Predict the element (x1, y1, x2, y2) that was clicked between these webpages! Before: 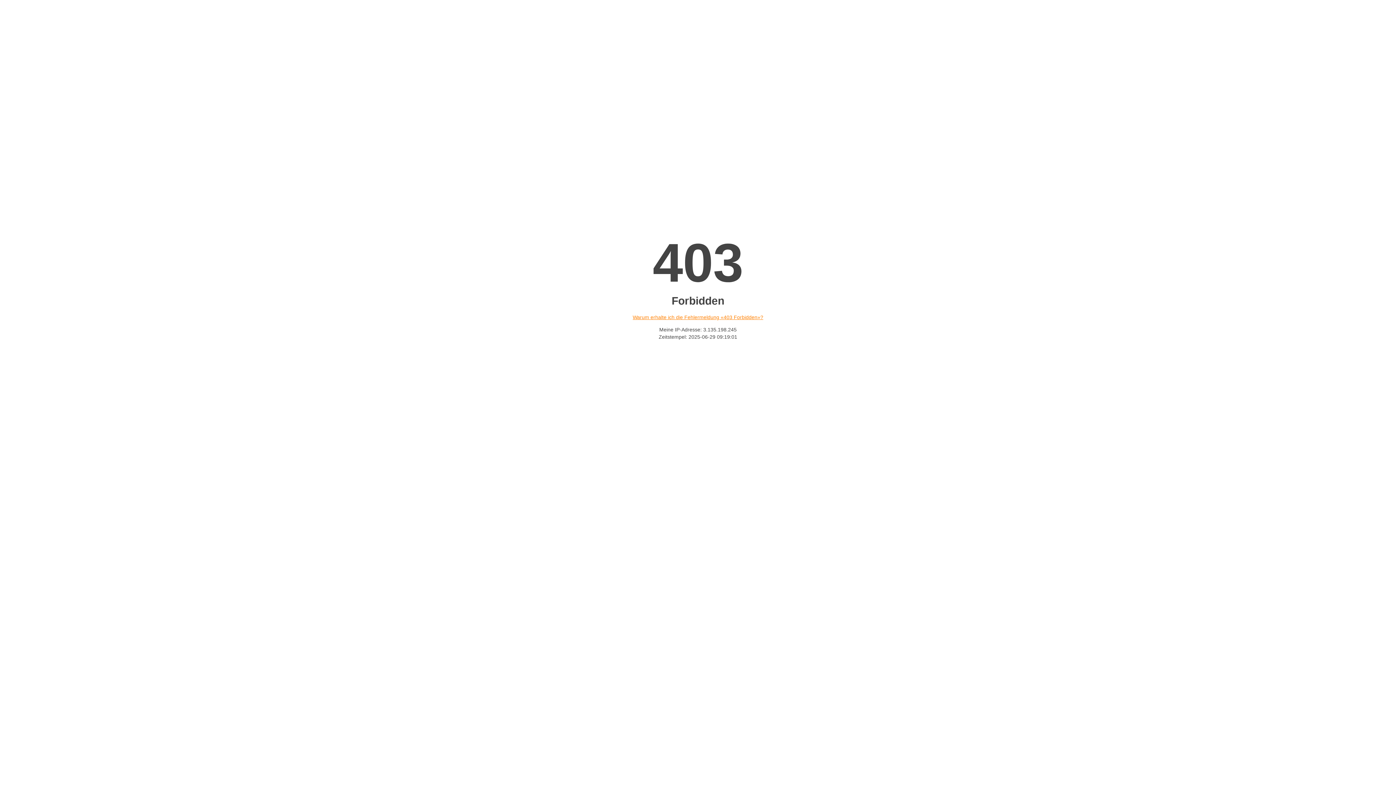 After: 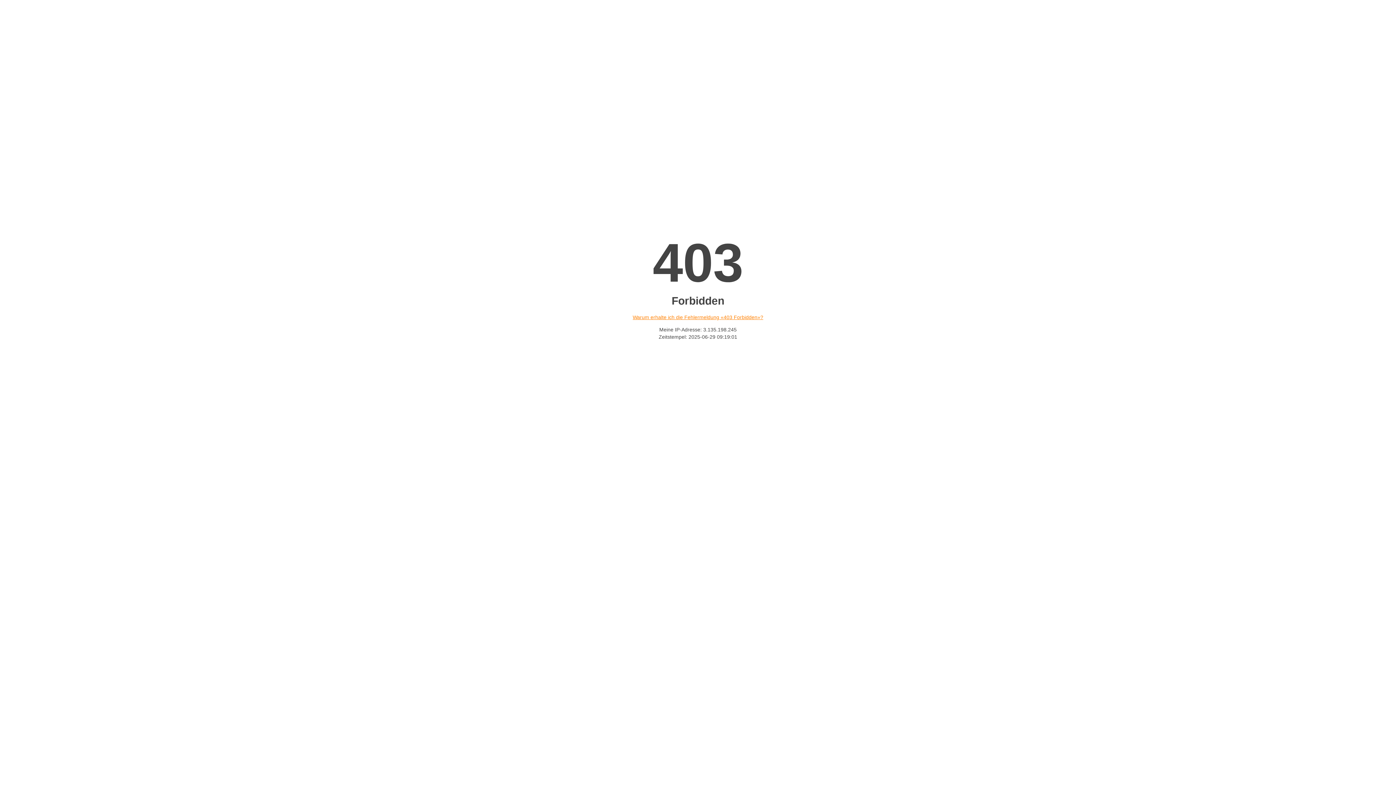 Action: bbox: (632, 314, 763, 320) label: Warum erhalte ich die Fehlermeldung «403 Forbidden»?